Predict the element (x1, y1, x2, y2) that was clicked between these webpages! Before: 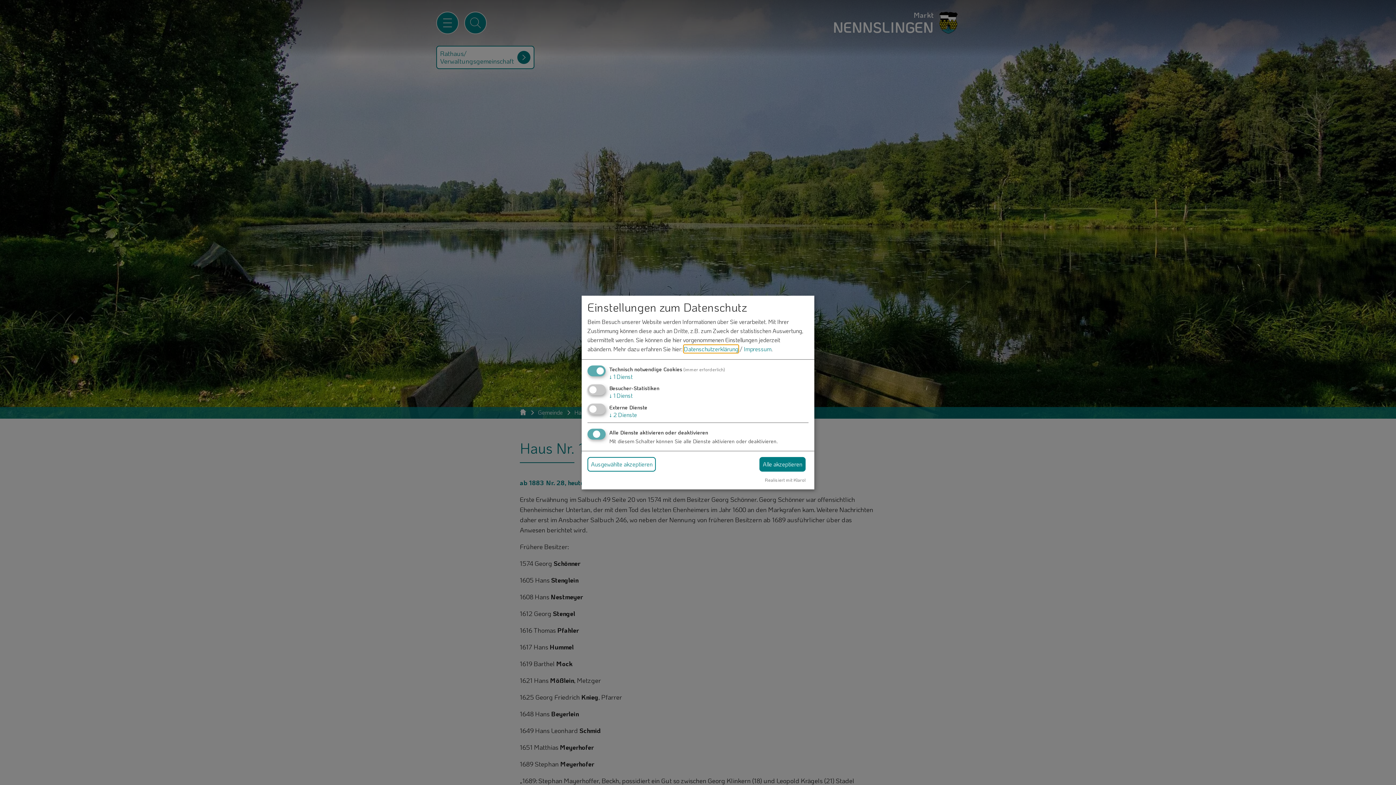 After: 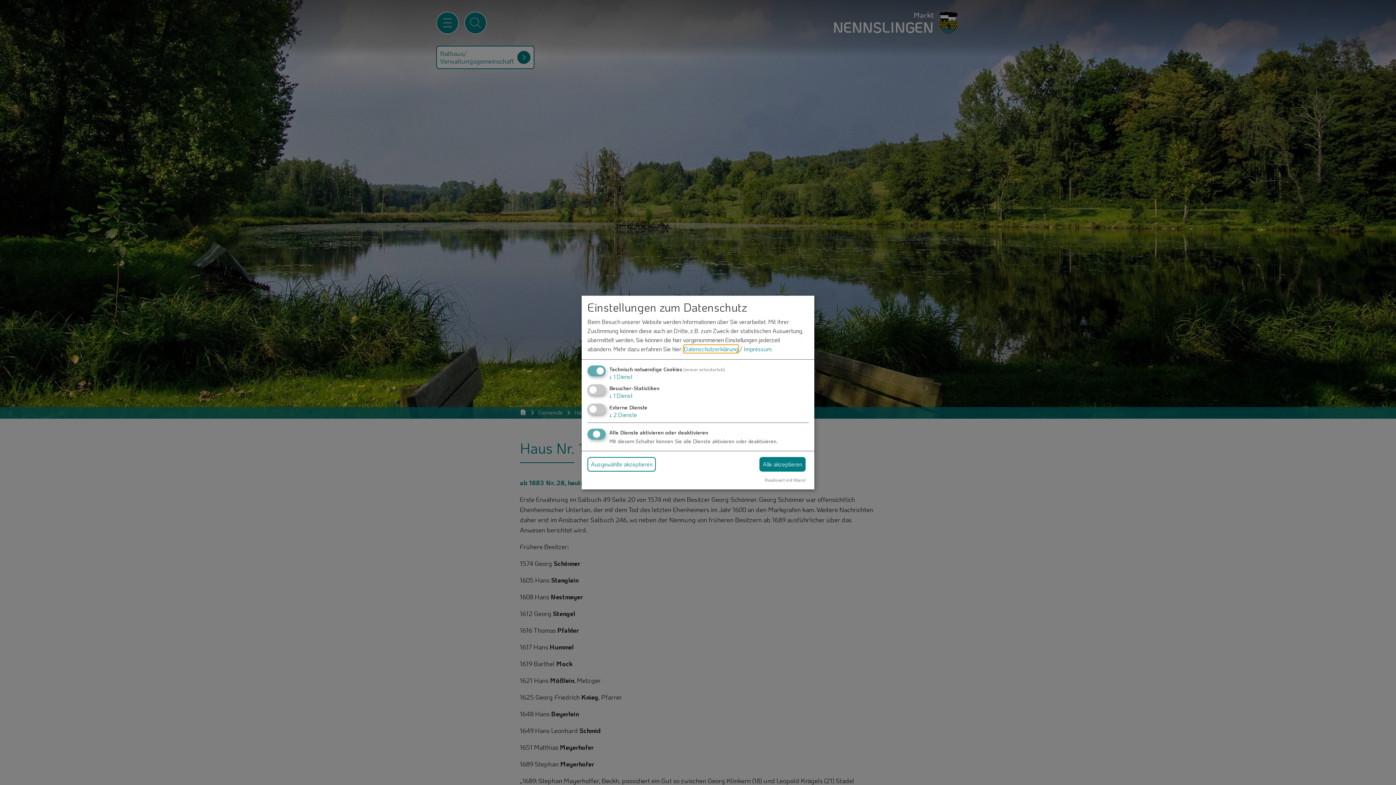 Action: bbox: (684, 345, 738, 353) label: Datenschutzerklärung